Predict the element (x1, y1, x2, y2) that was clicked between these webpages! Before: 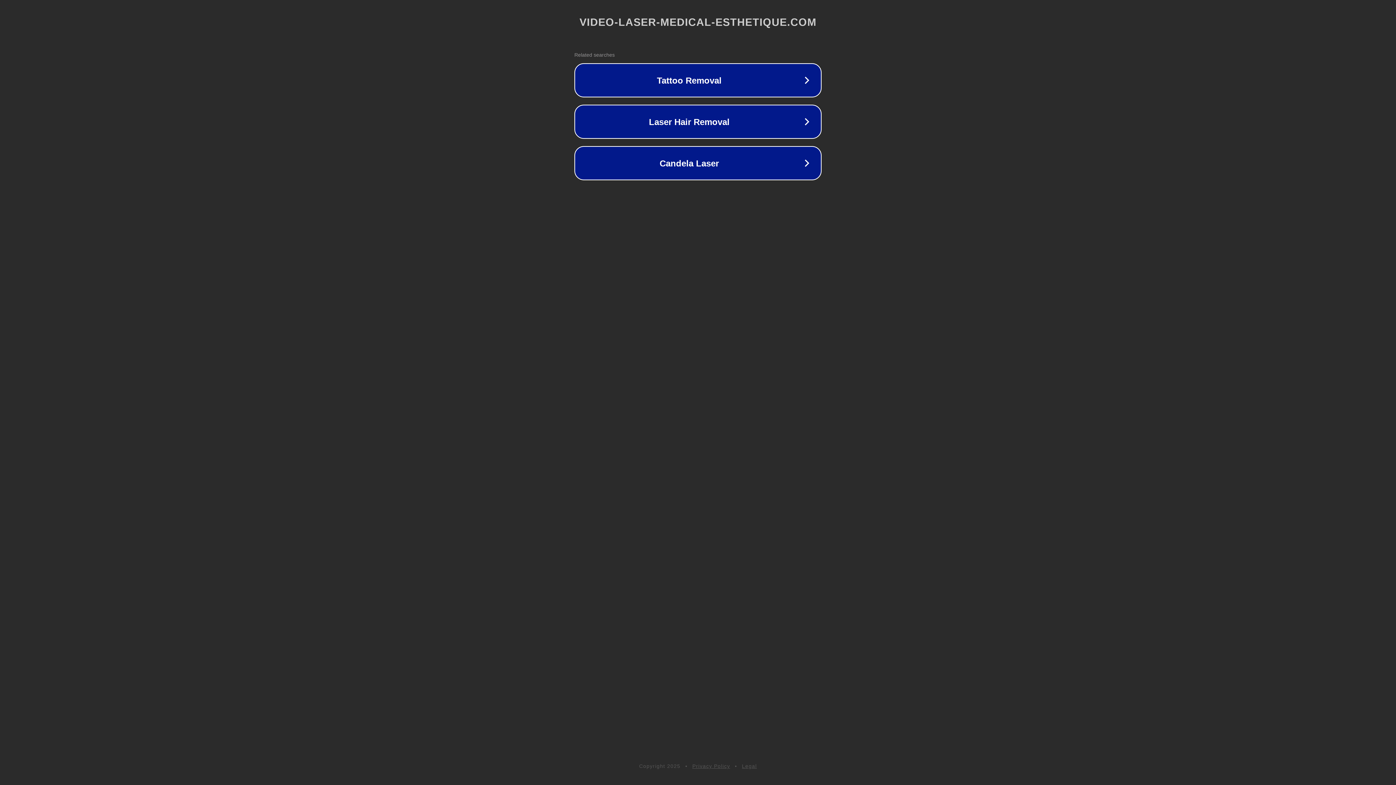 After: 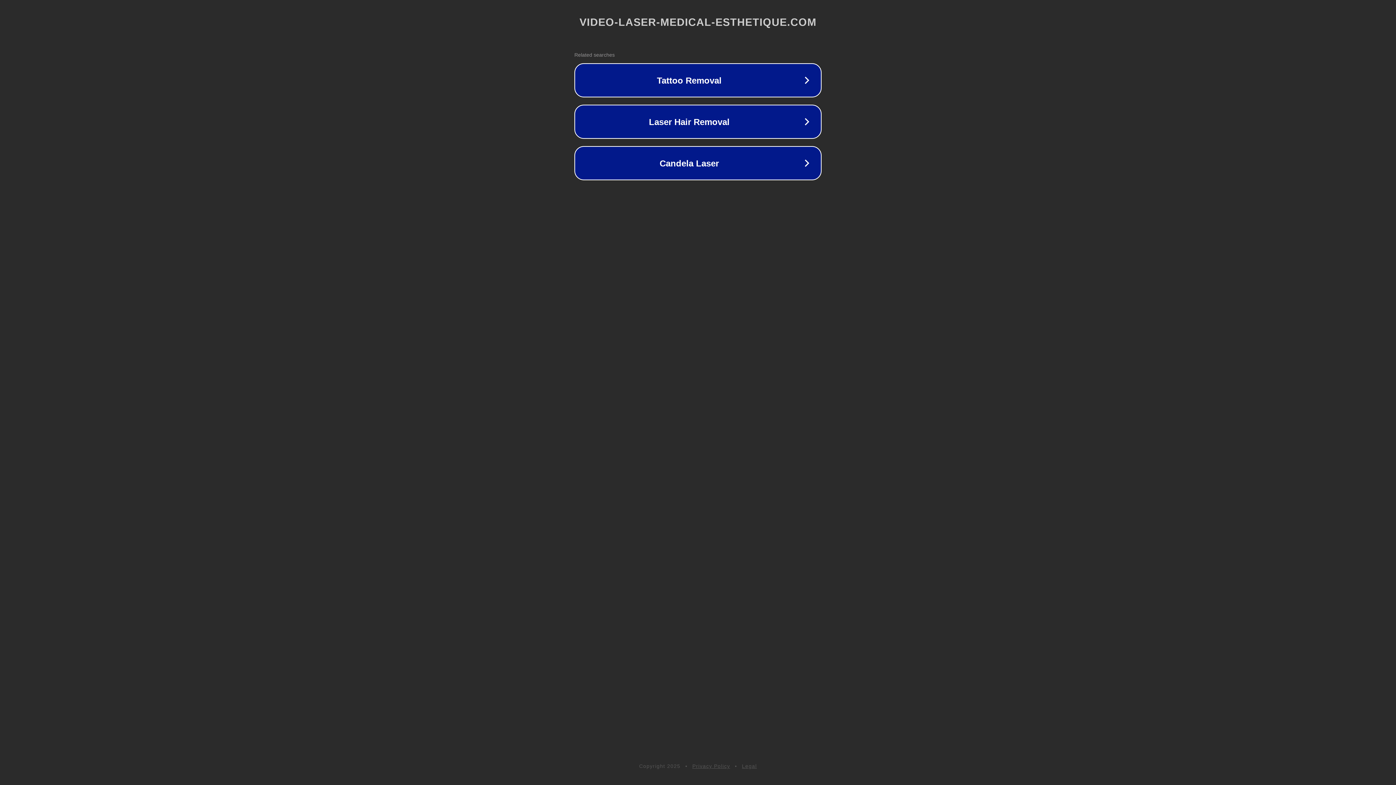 Action: label: Legal bbox: (742, 763, 757, 769)